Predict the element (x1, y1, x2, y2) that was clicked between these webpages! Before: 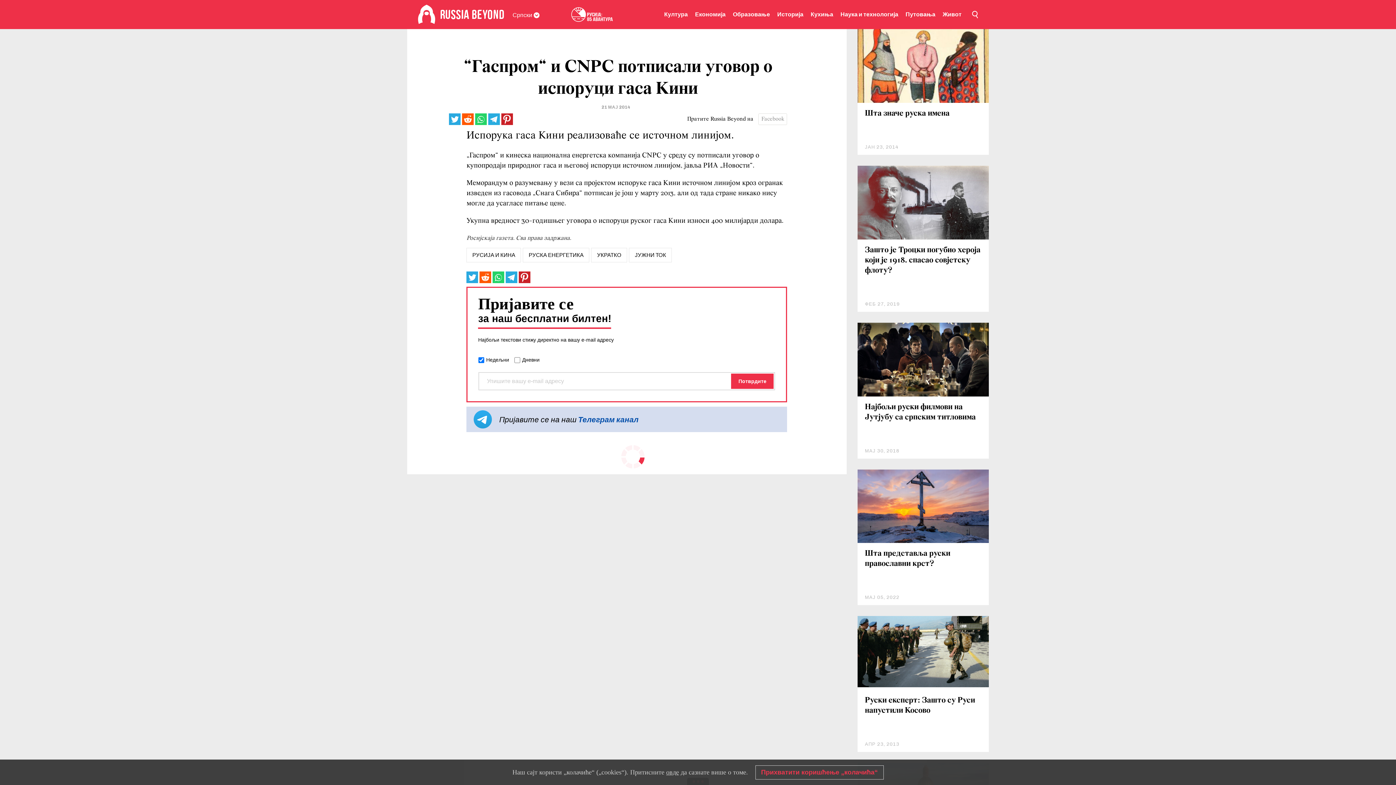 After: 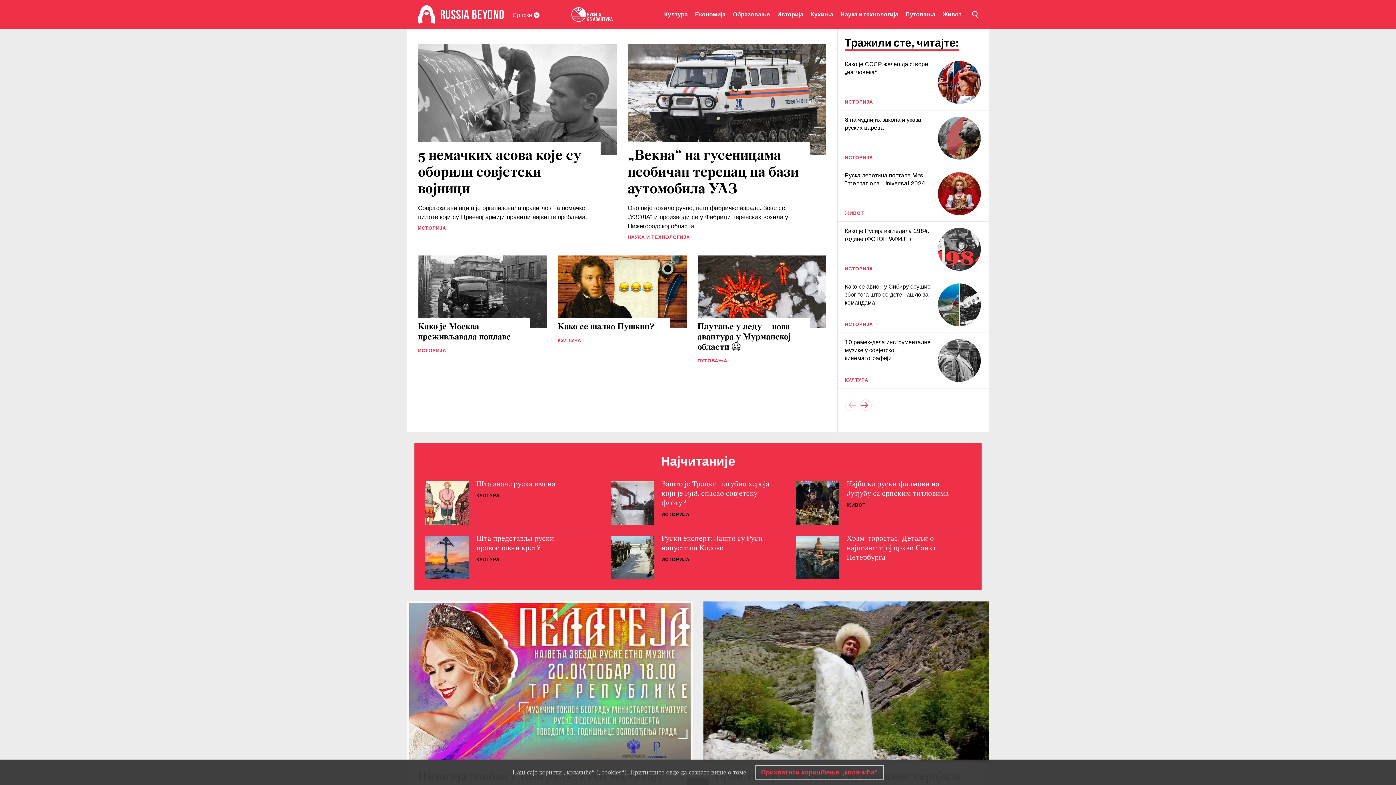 Action: label: Home bbox: (440, 7, 506, 21)